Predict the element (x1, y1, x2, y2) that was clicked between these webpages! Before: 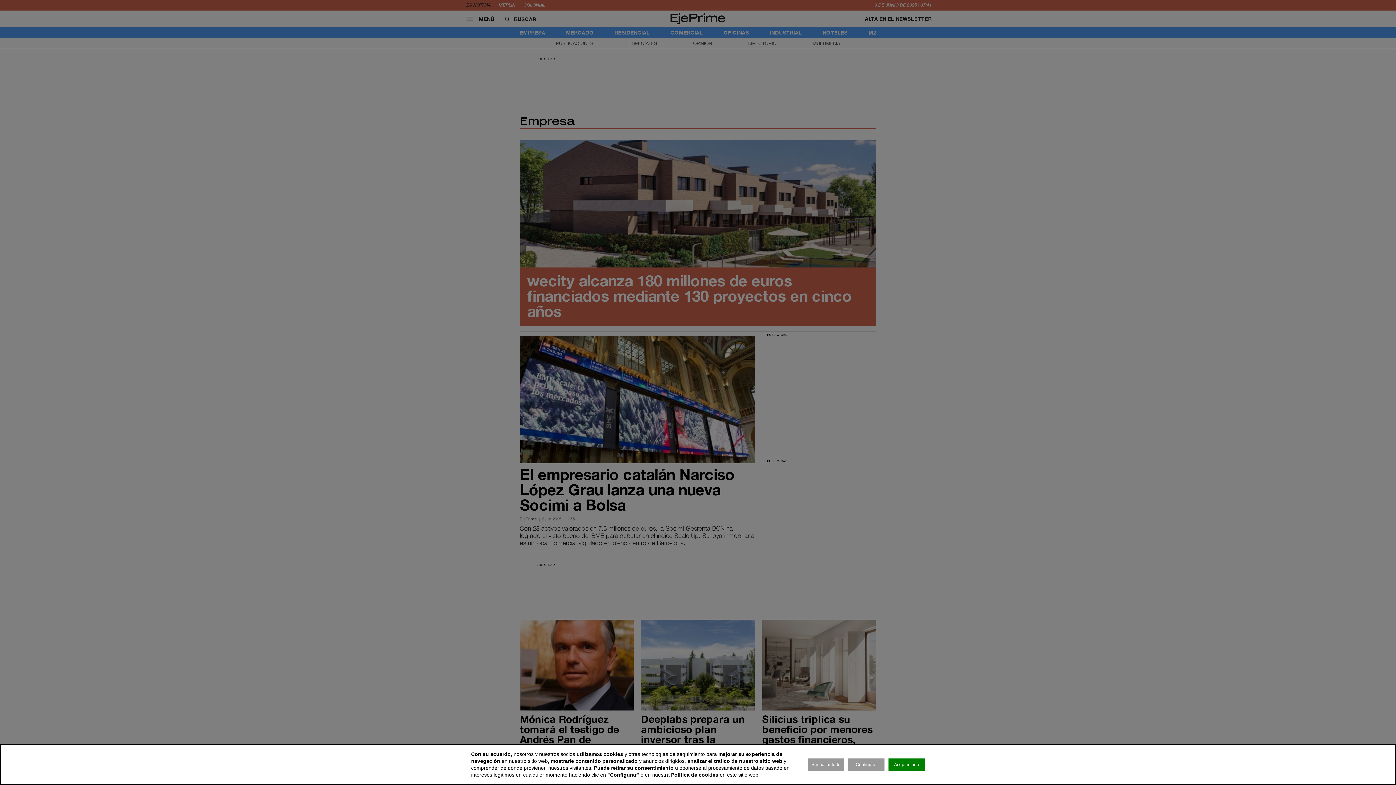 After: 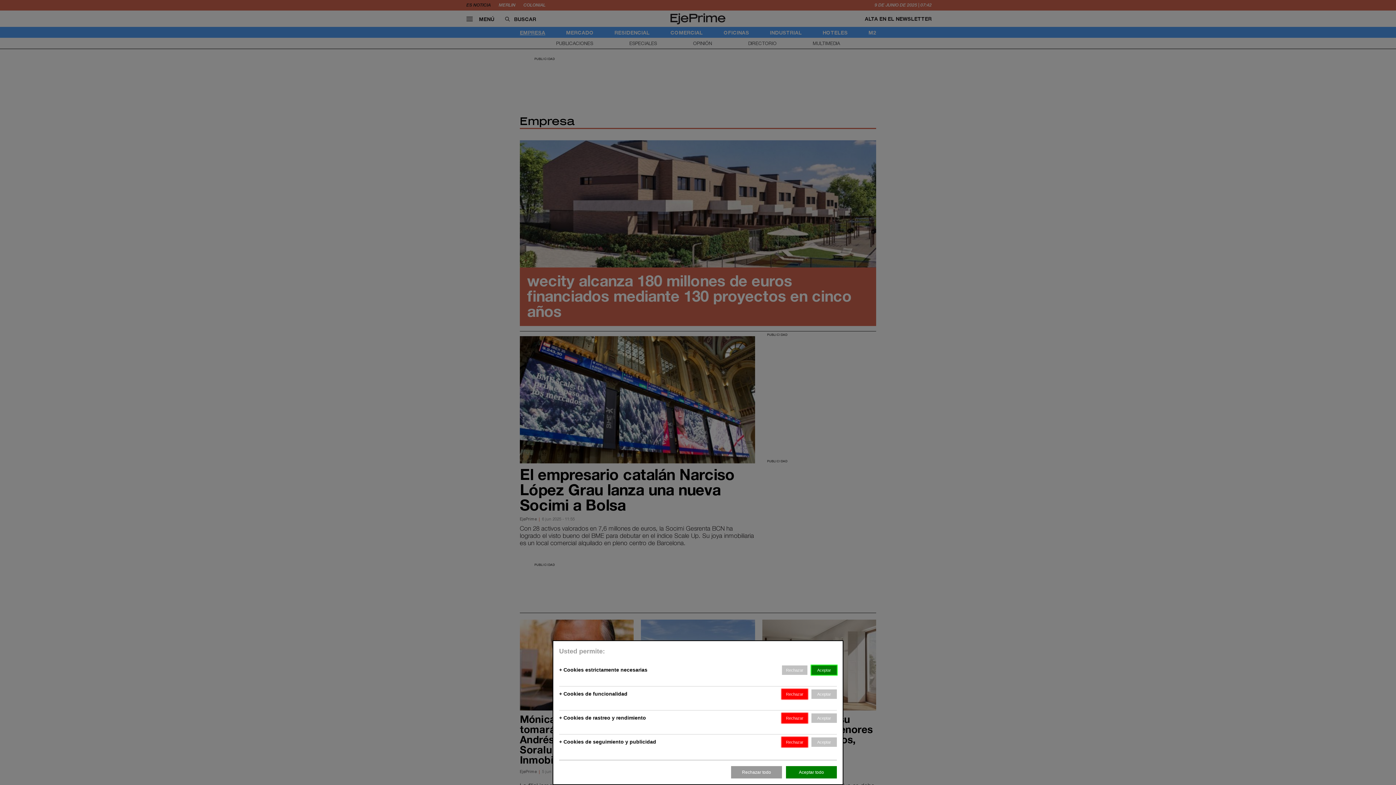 Action: bbox: (848, 758, 884, 771) label: Configurar